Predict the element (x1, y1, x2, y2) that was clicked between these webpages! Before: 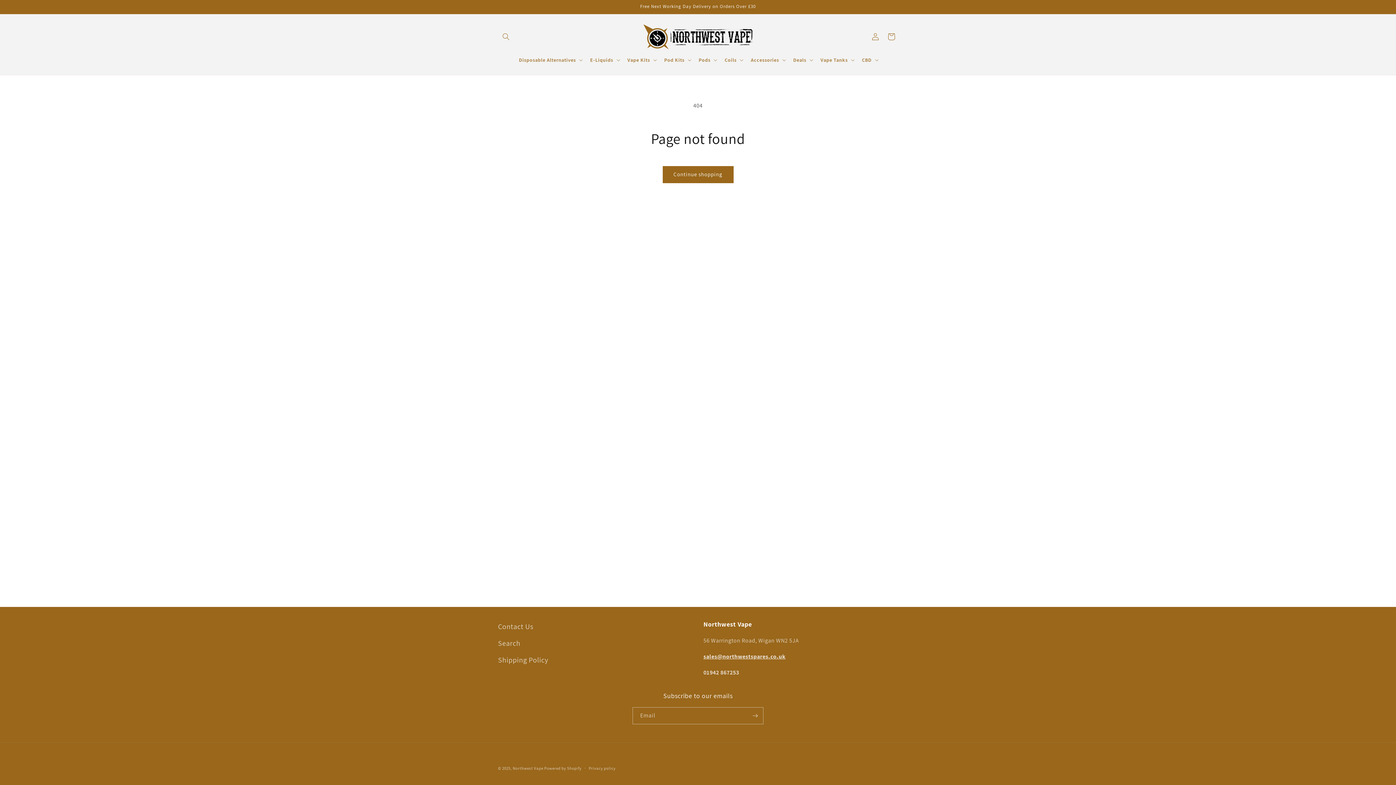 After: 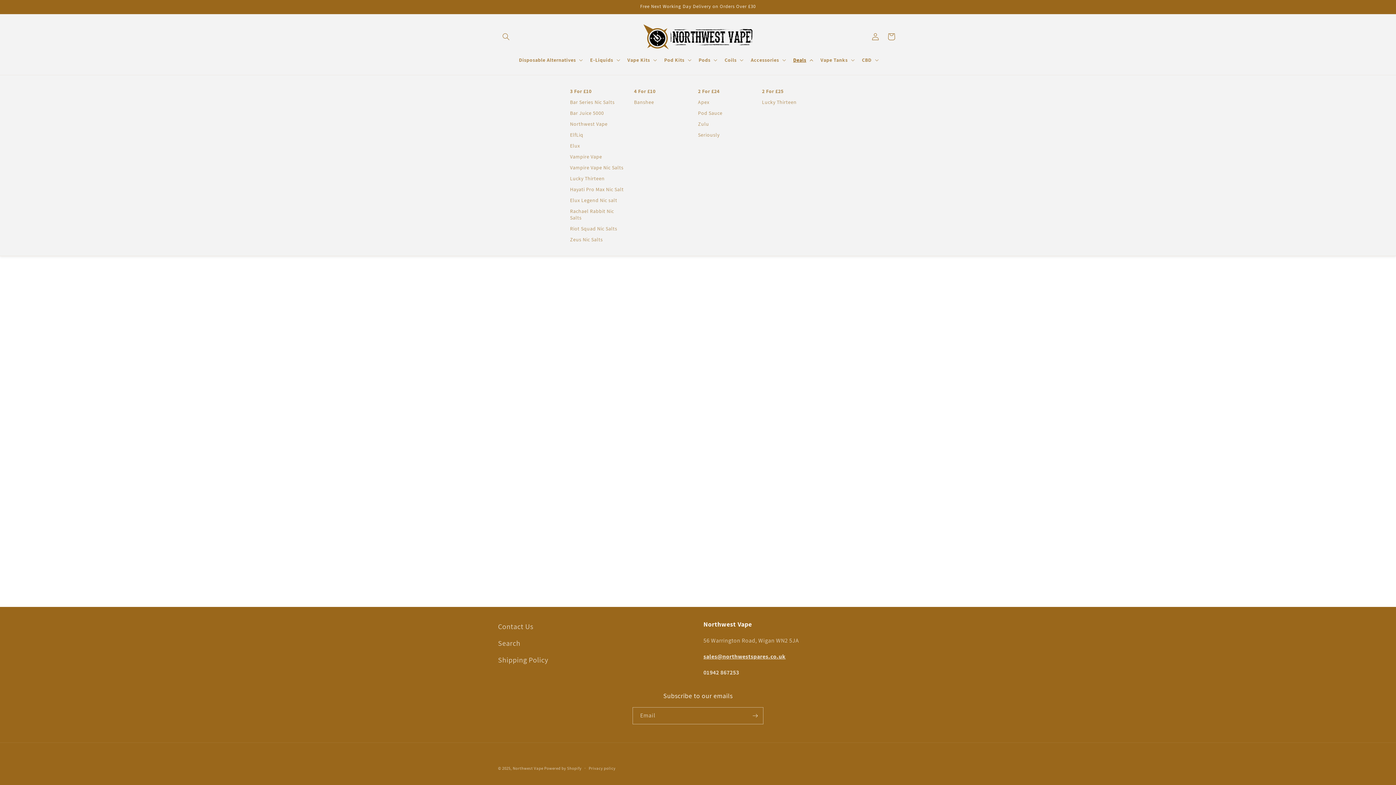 Action: bbox: (789, 52, 816, 67) label: Deals